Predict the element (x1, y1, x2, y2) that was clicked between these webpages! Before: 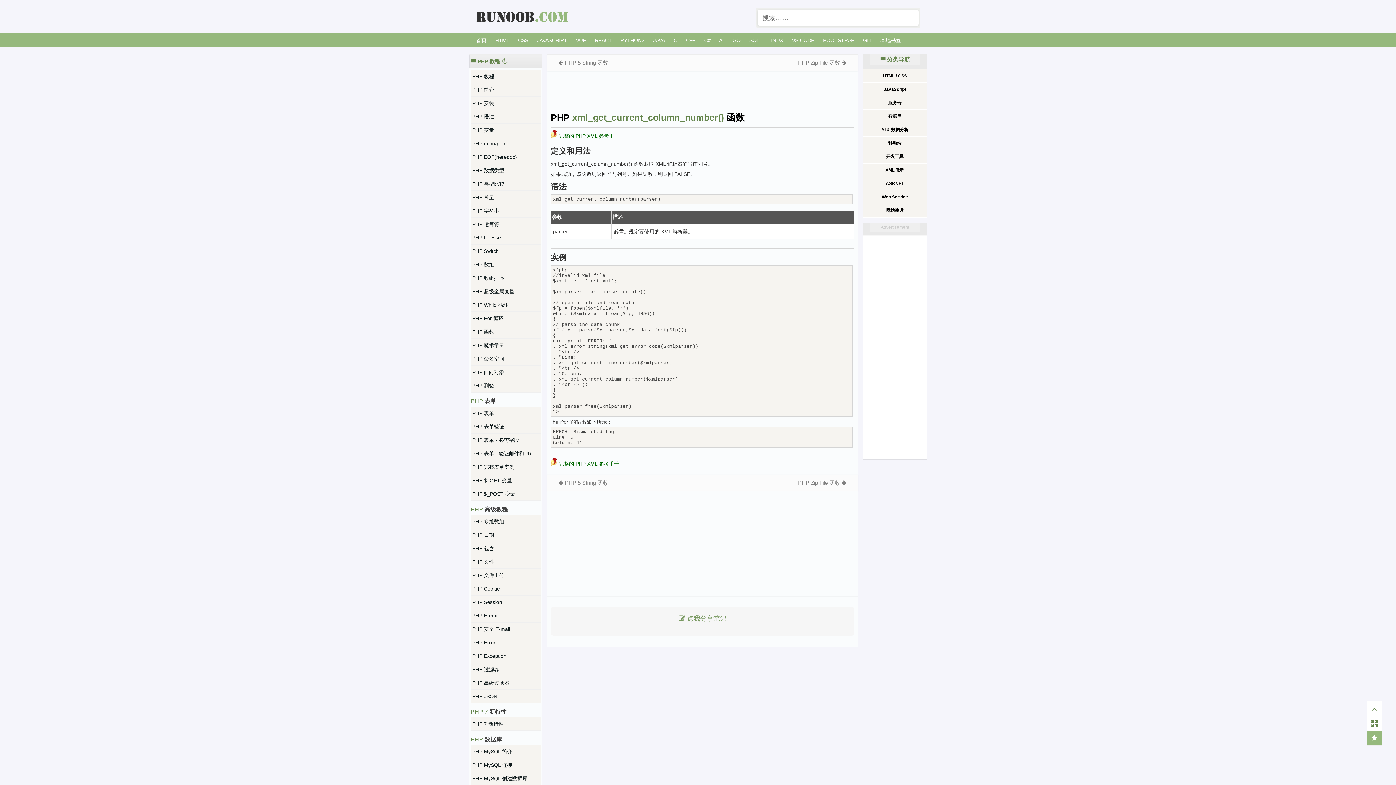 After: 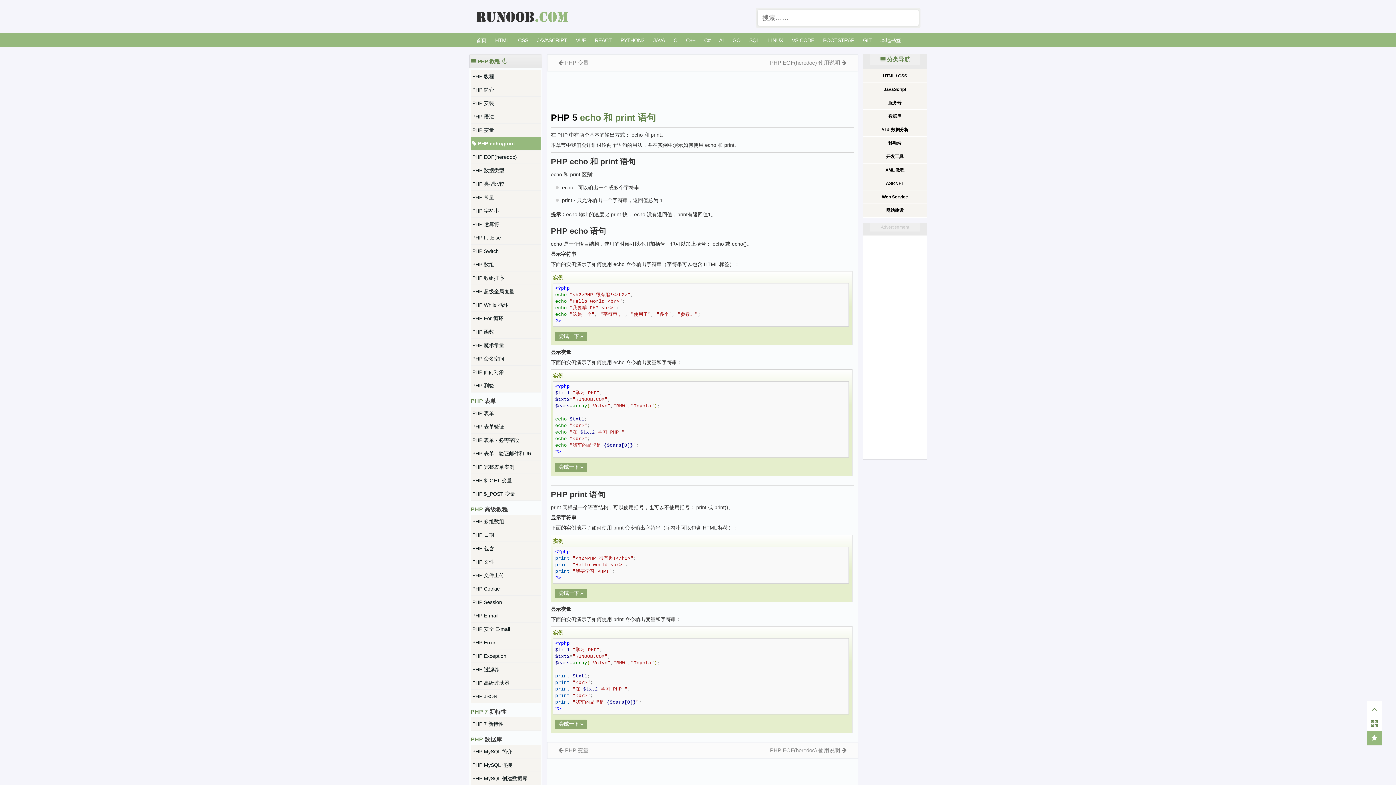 Action: bbox: (470, 137, 540, 150) label: PHP echo/print